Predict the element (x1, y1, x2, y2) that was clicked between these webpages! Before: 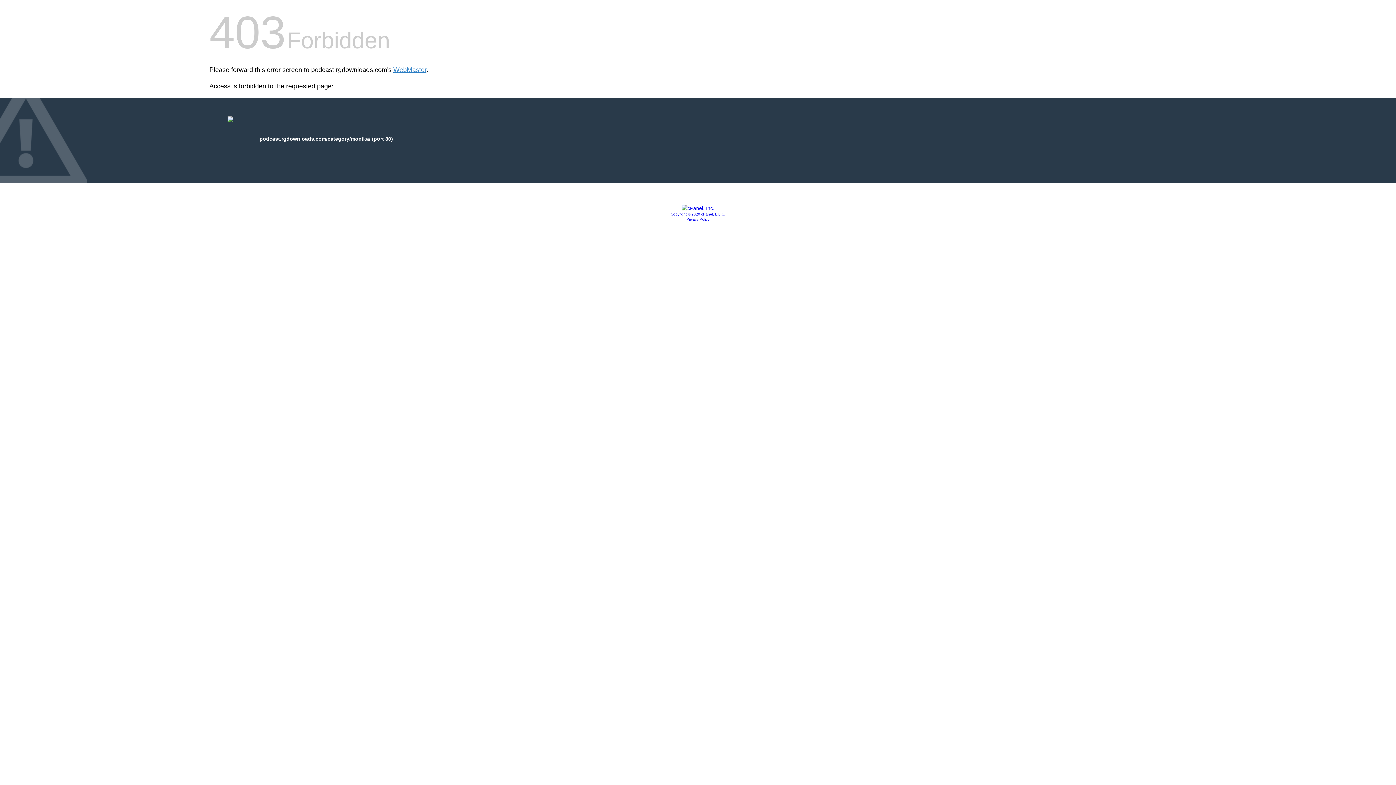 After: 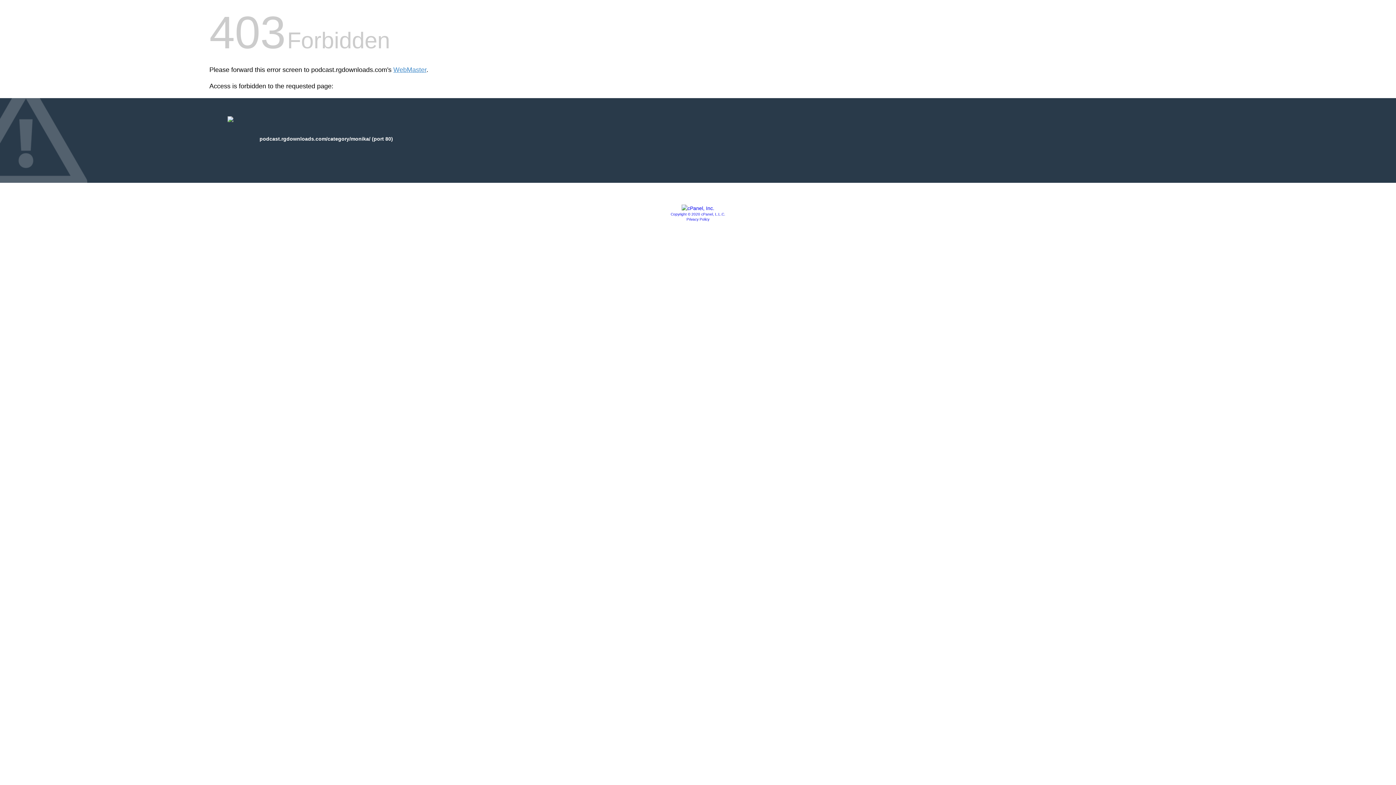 Action: bbox: (670, 212, 725, 216) label: Copyright © 2020 cPanel, L.L.C.